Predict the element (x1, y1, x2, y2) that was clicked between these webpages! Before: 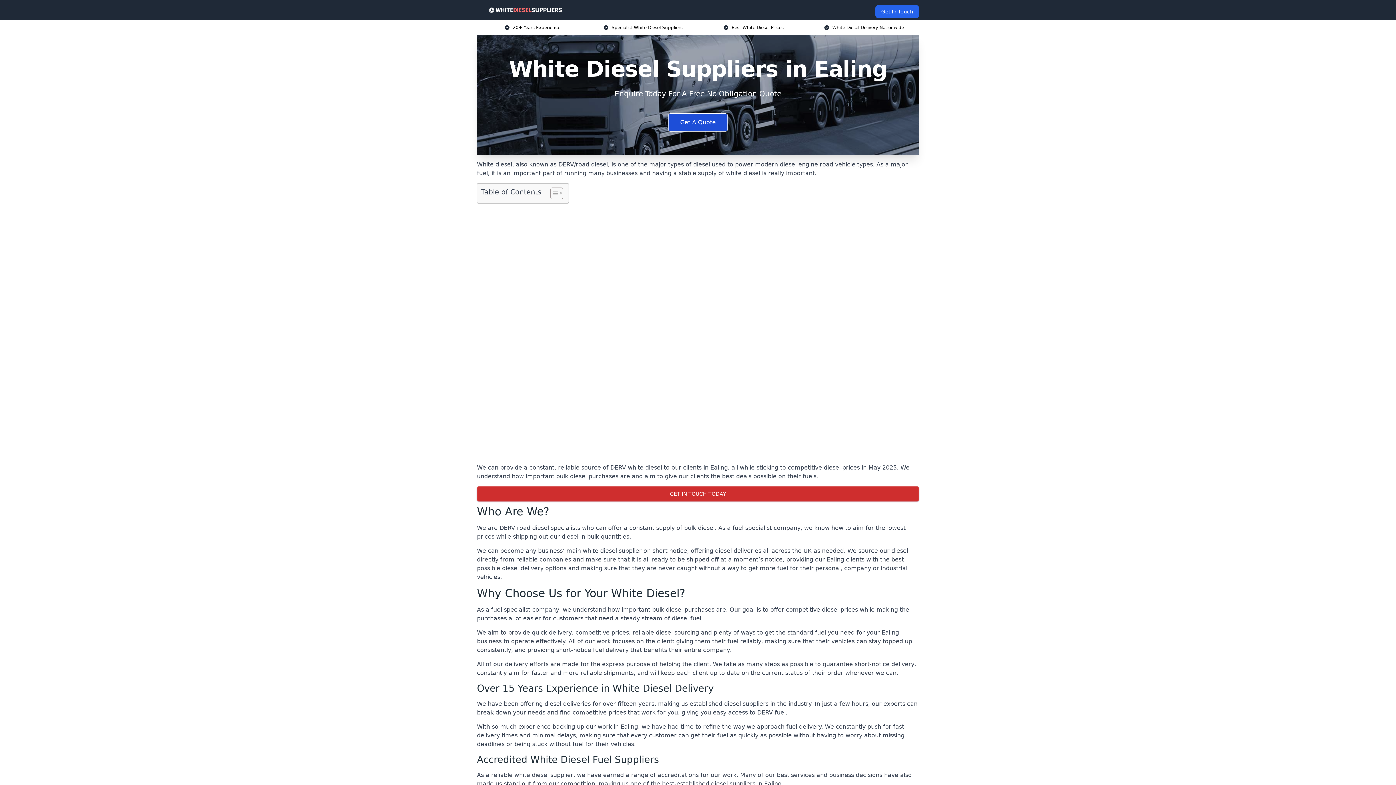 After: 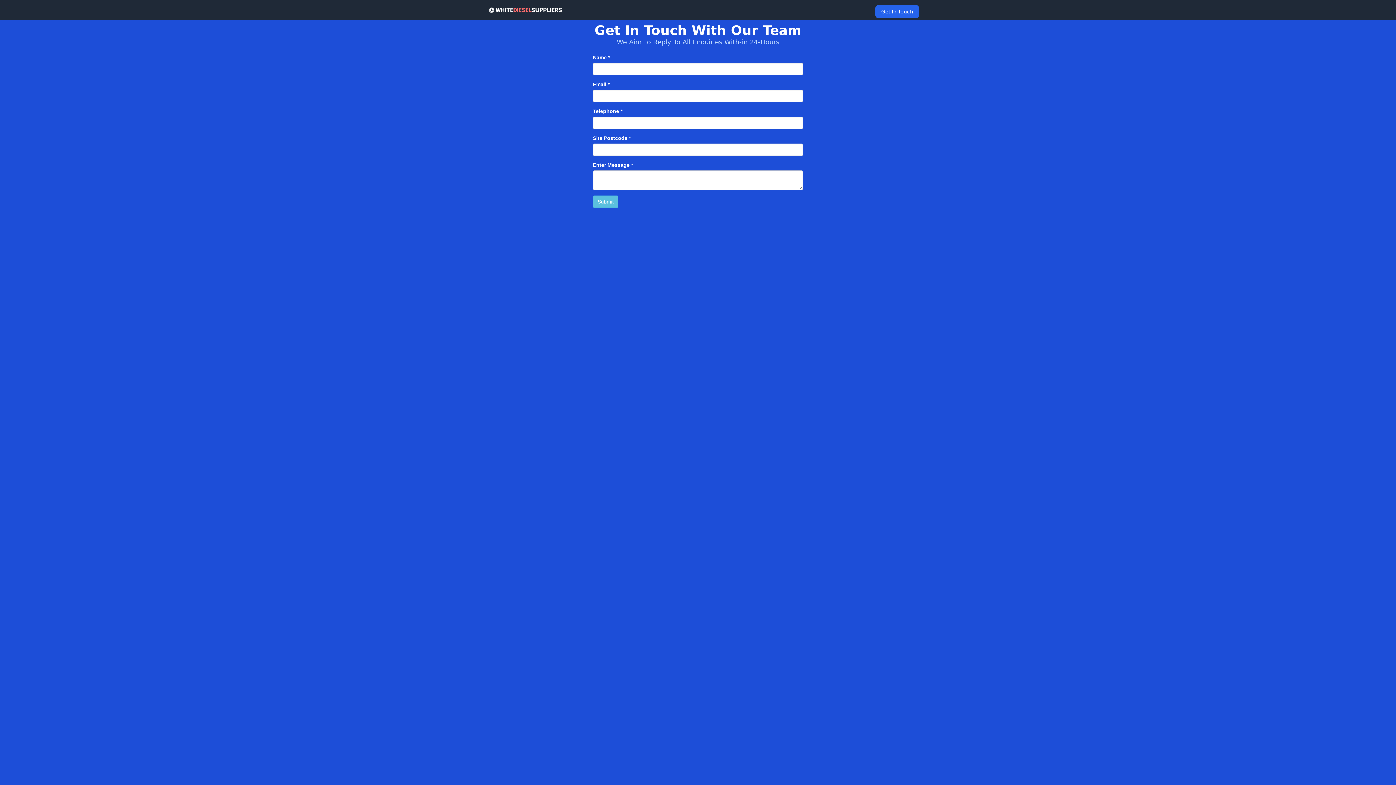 Action: bbox: (667, 758, 728, 776) label: Enquire Now